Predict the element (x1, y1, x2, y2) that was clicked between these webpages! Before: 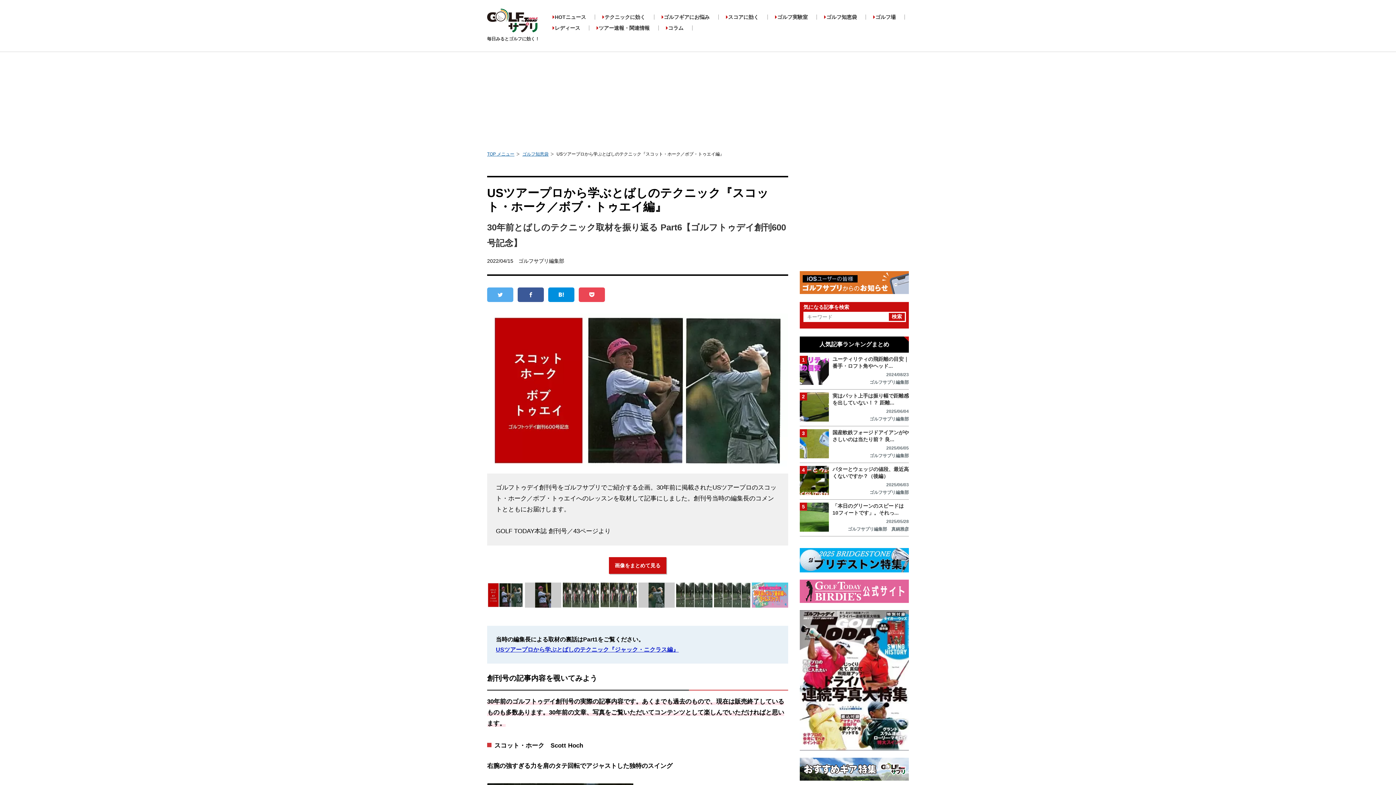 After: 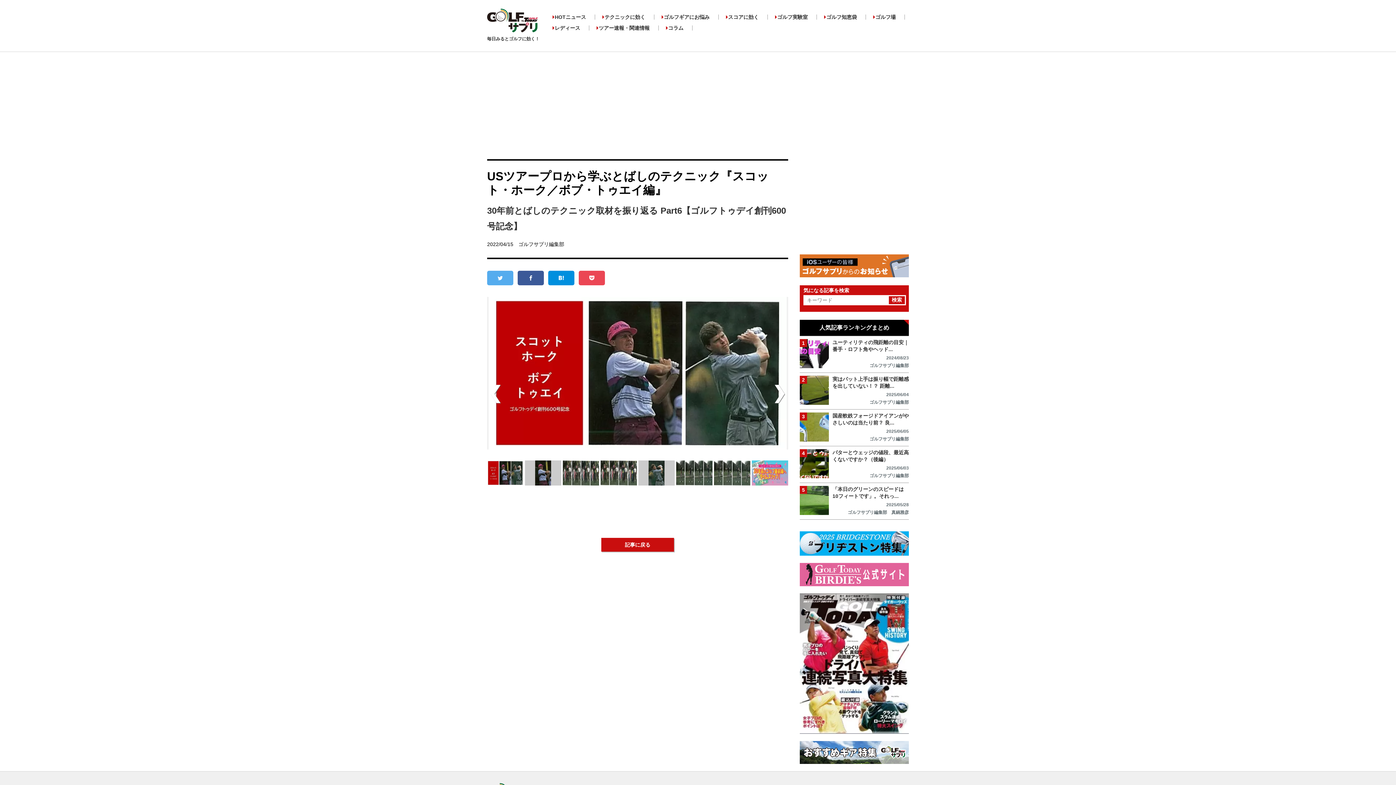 Action: bbox: (487, 582, 523, 588)